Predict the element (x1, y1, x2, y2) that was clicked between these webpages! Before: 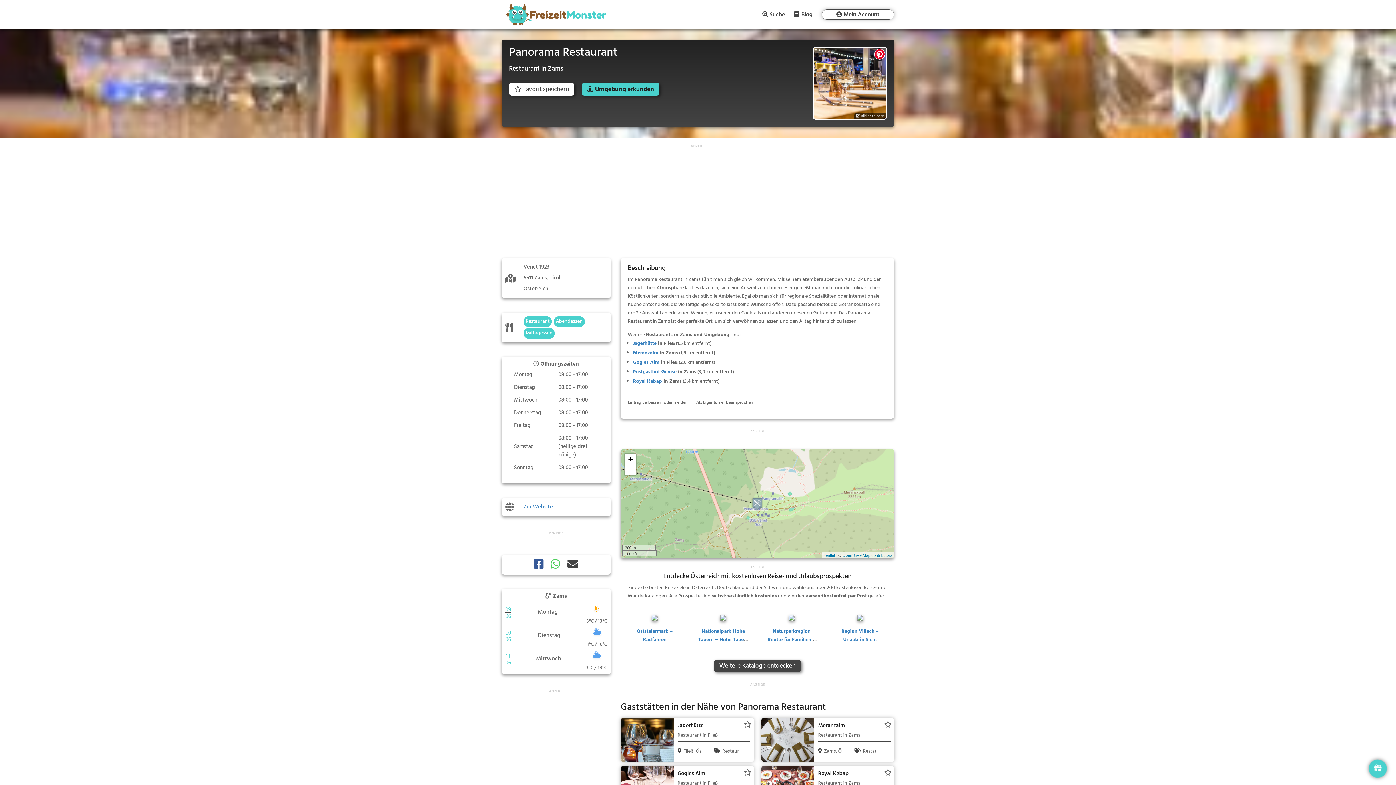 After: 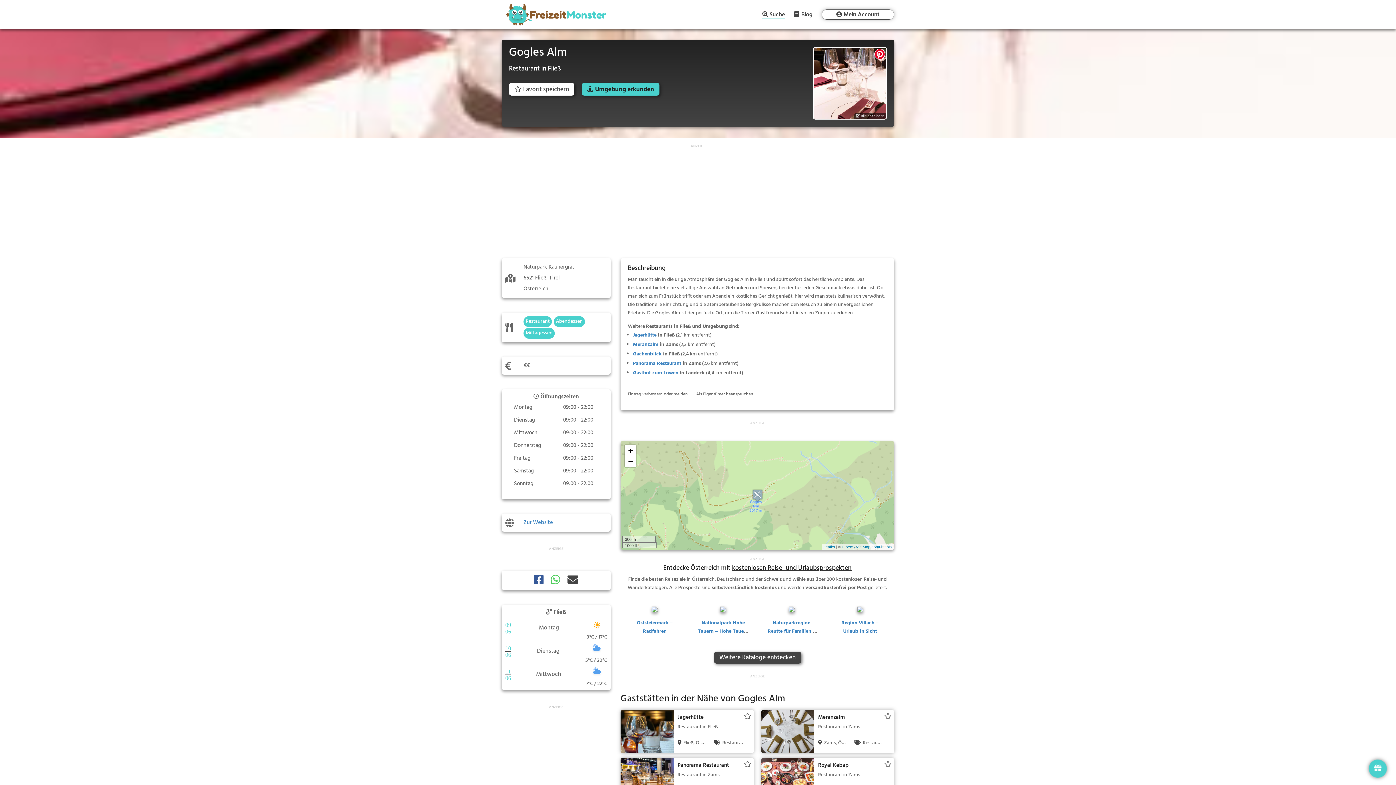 Action: bbox: (633, 358, 659, 366) label: Gogles Alm